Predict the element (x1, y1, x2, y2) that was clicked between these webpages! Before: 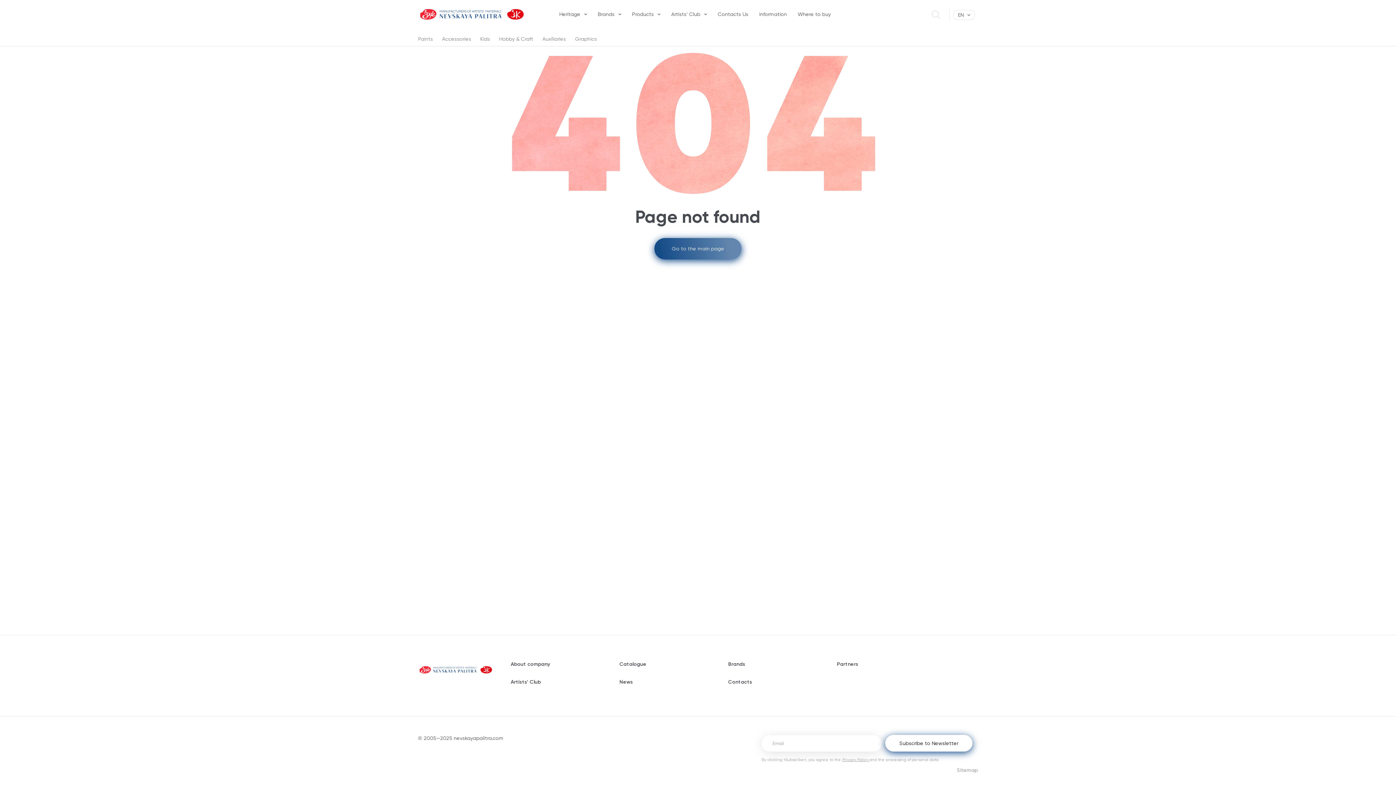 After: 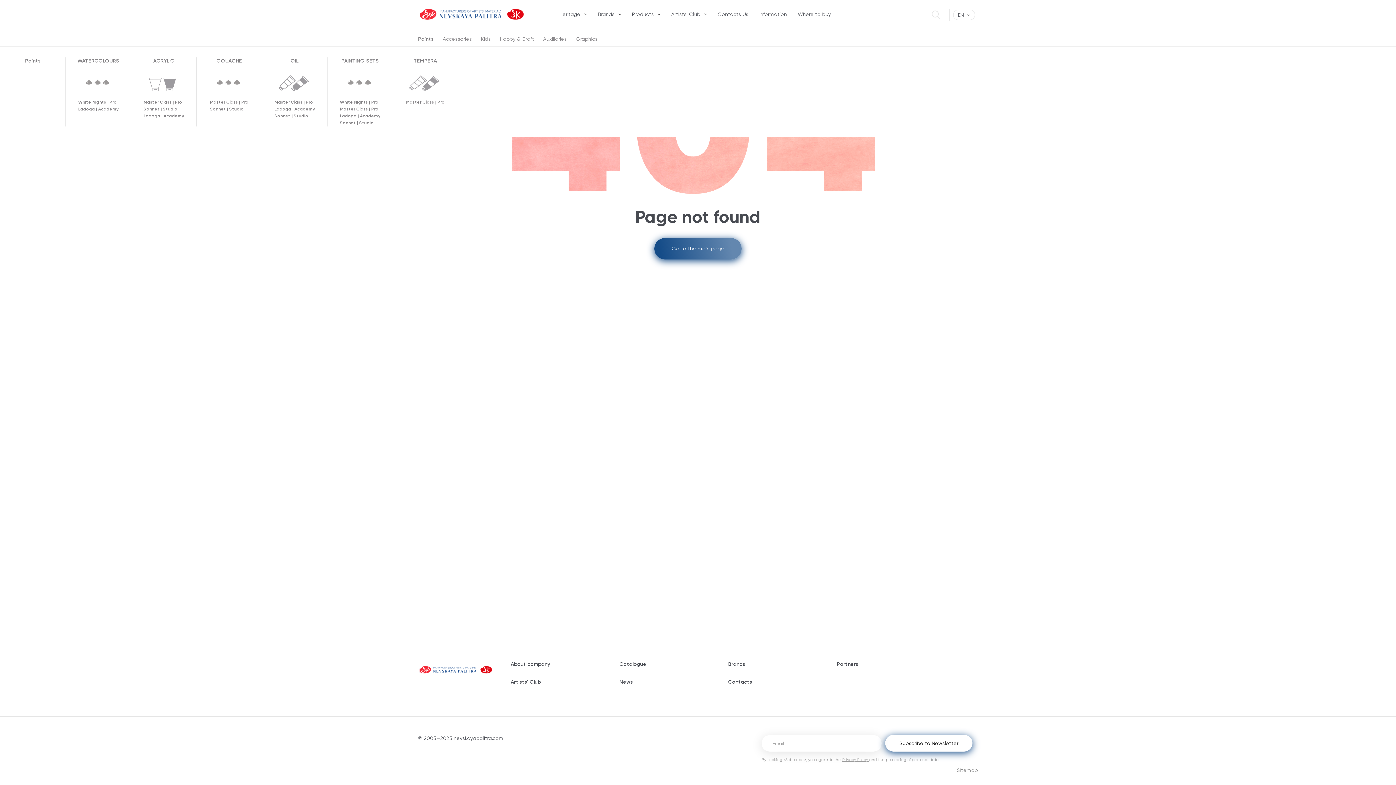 Action: label: Paints bbox: (418, 31, 433, 46)